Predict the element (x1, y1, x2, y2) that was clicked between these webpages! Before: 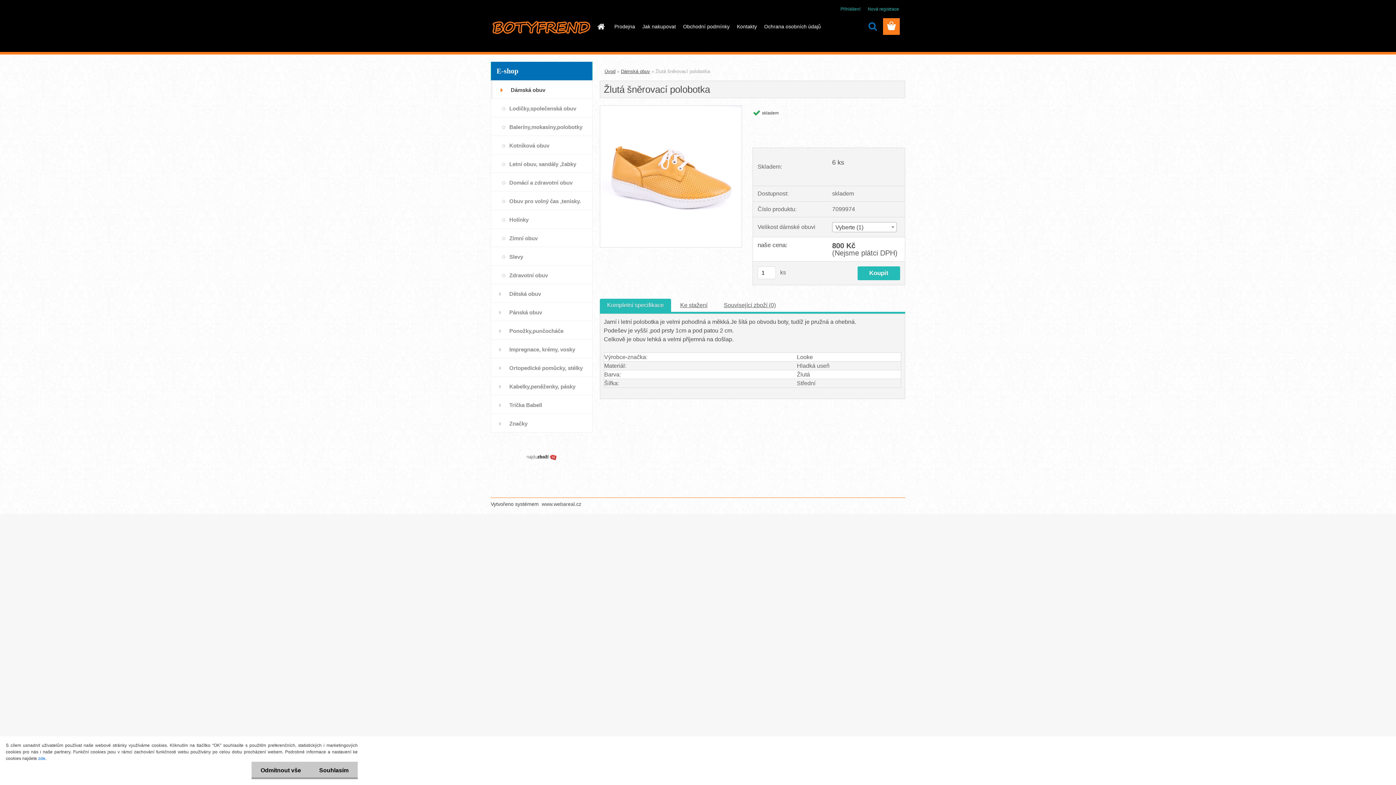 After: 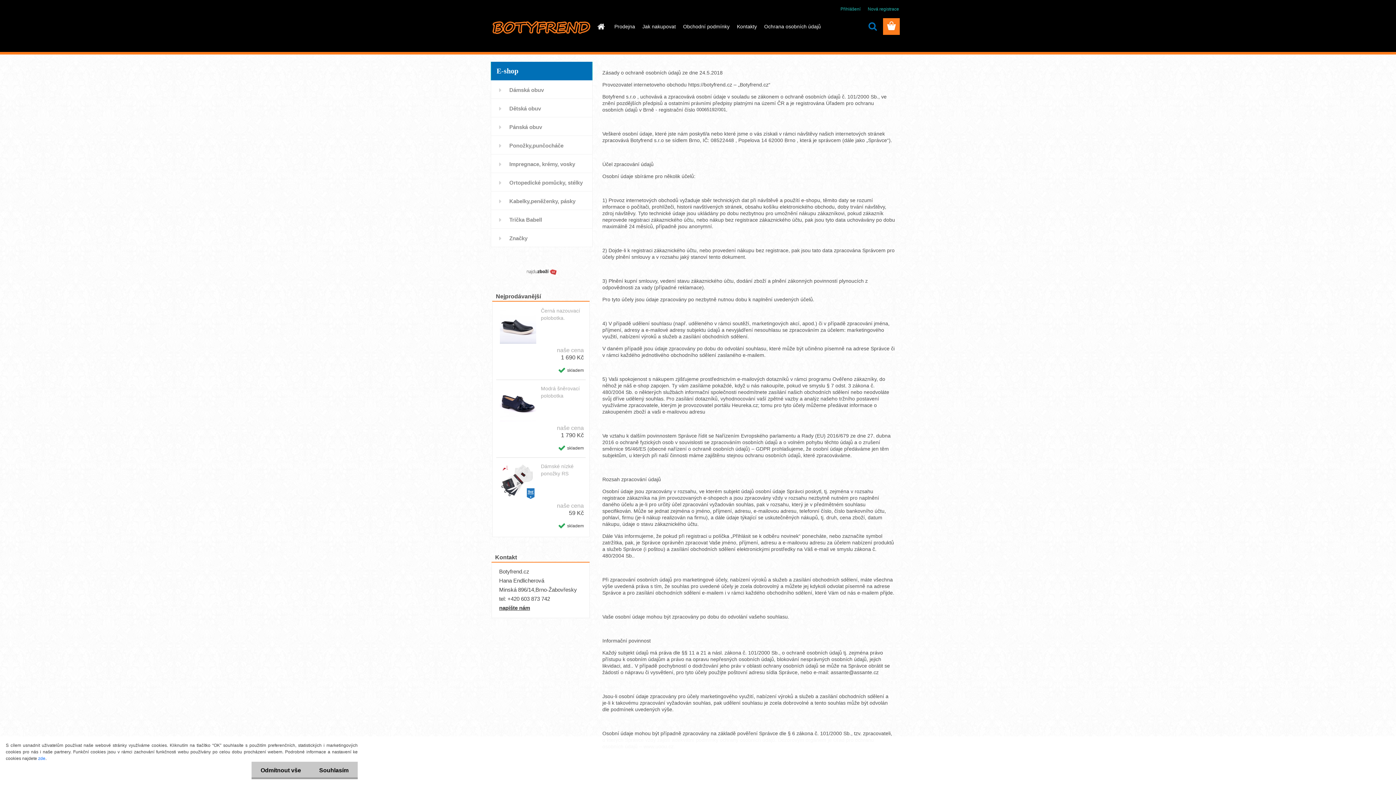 Action: label: Ochrana osobních údajů bbox: (760, 18, 824, 34)